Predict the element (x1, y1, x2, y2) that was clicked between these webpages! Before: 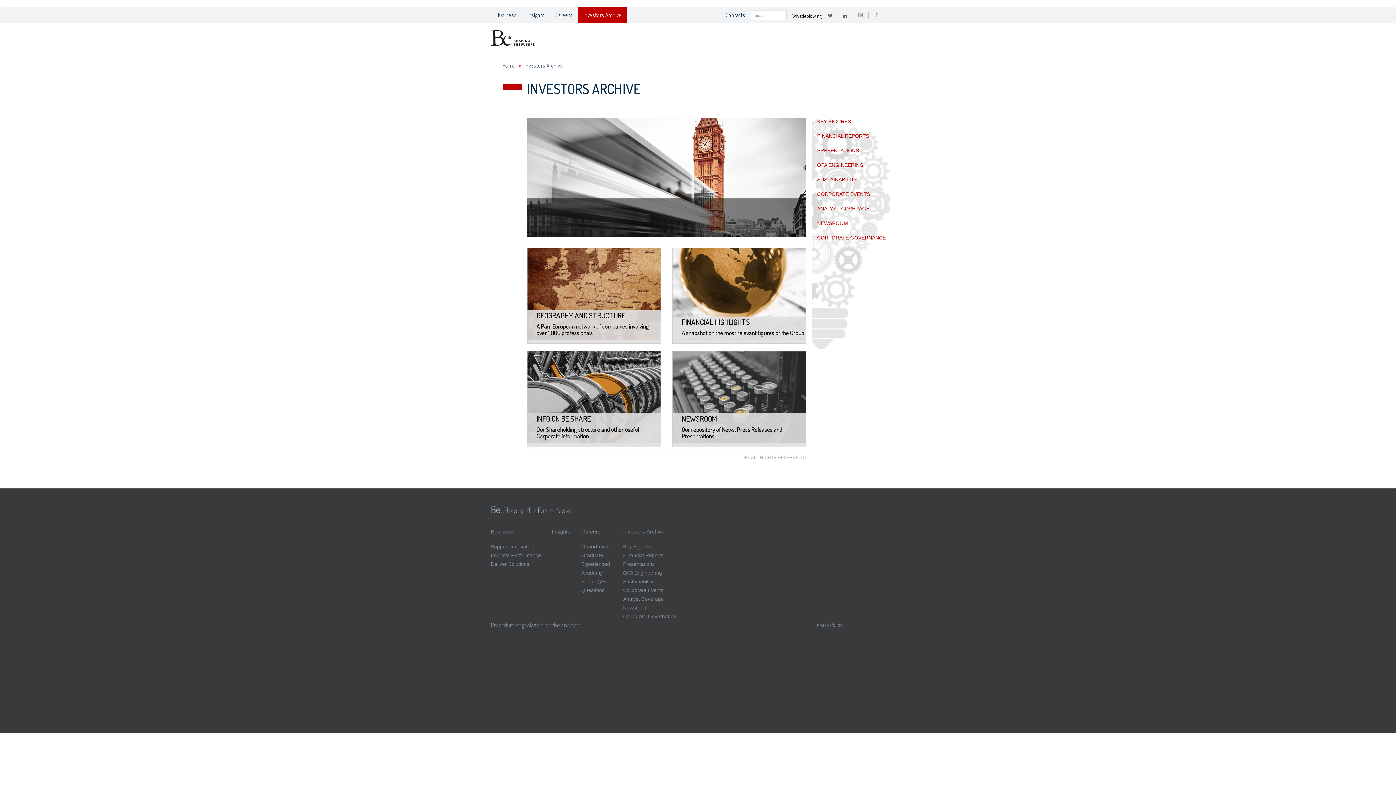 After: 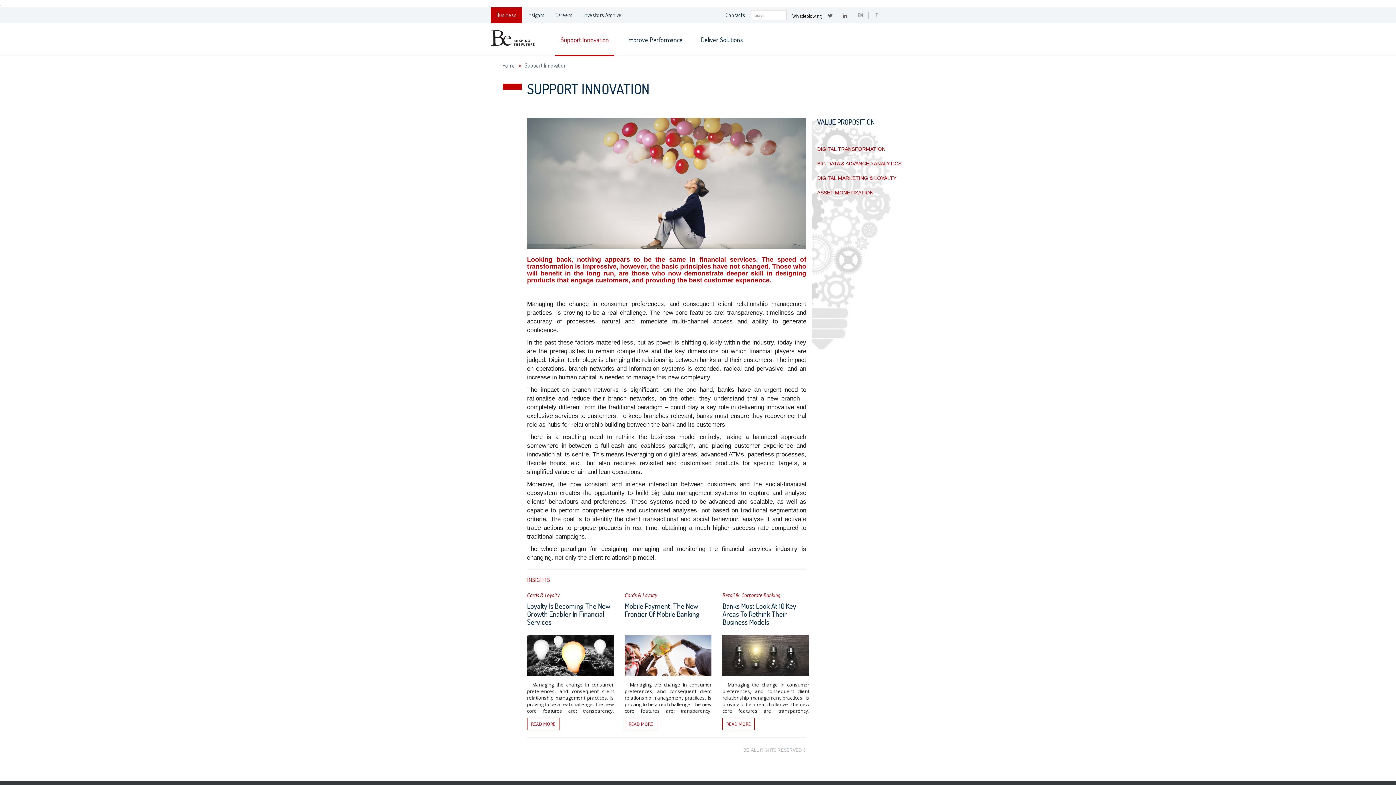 Action: bbox: (490, 542, 541, 551) label: Support Innovation